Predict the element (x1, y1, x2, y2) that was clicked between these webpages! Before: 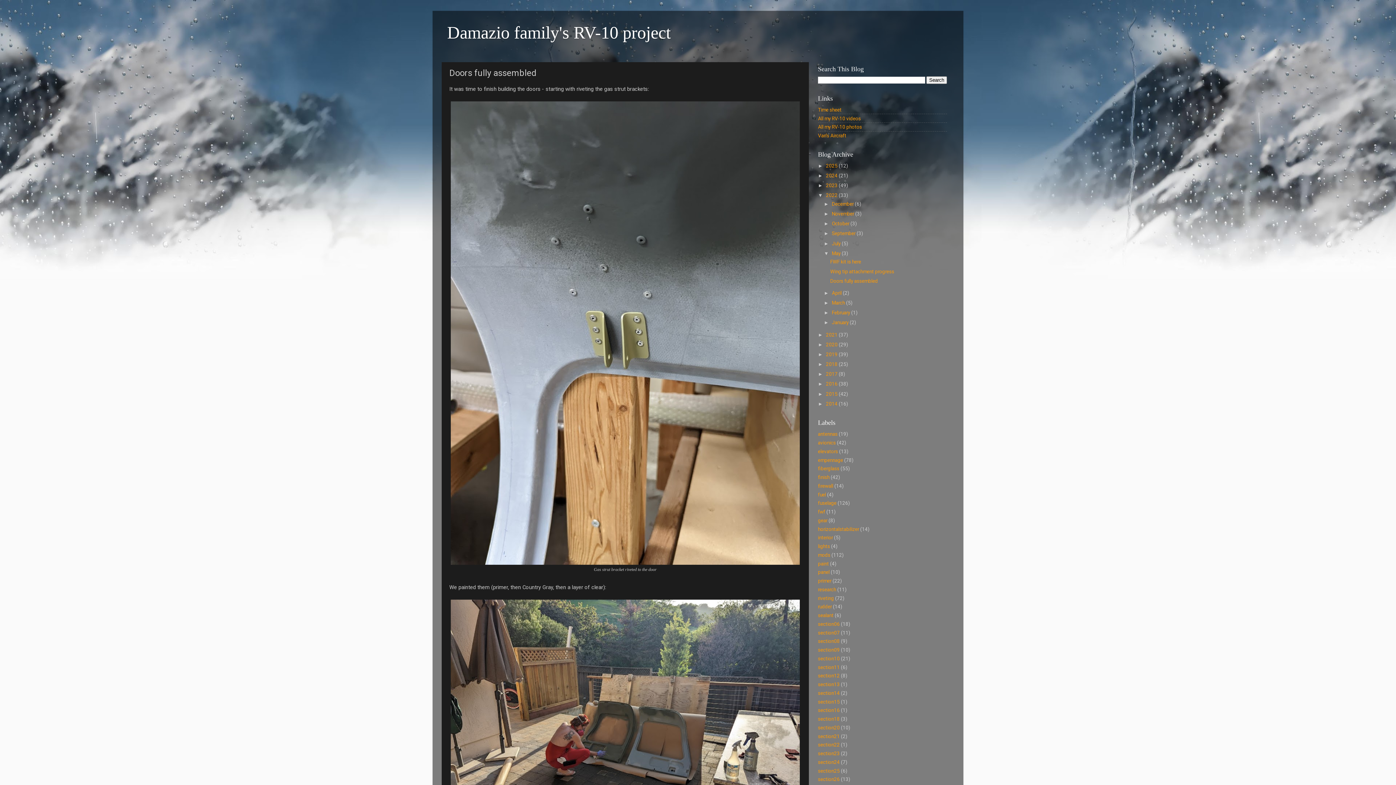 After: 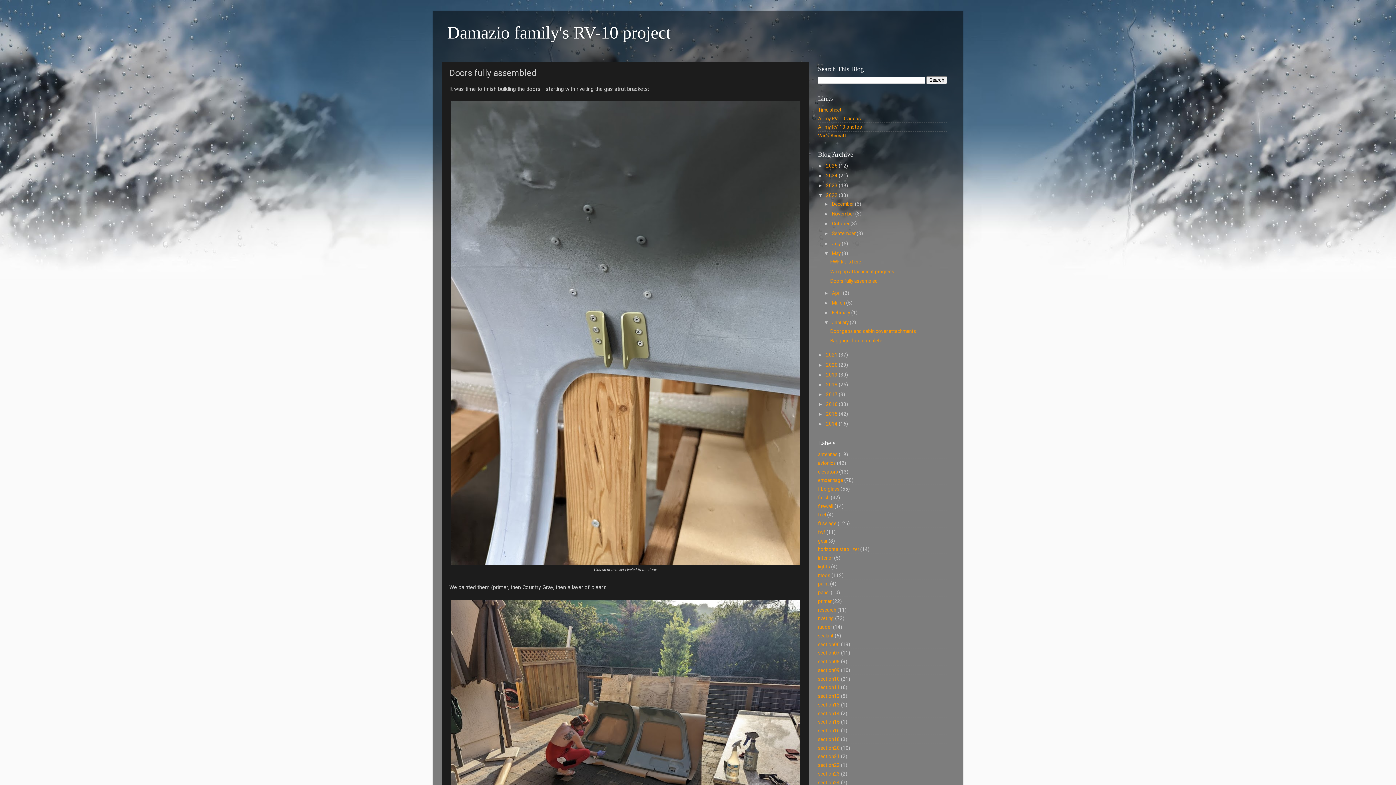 Action: bbox: (824, 319, 832, 325) label: ►  